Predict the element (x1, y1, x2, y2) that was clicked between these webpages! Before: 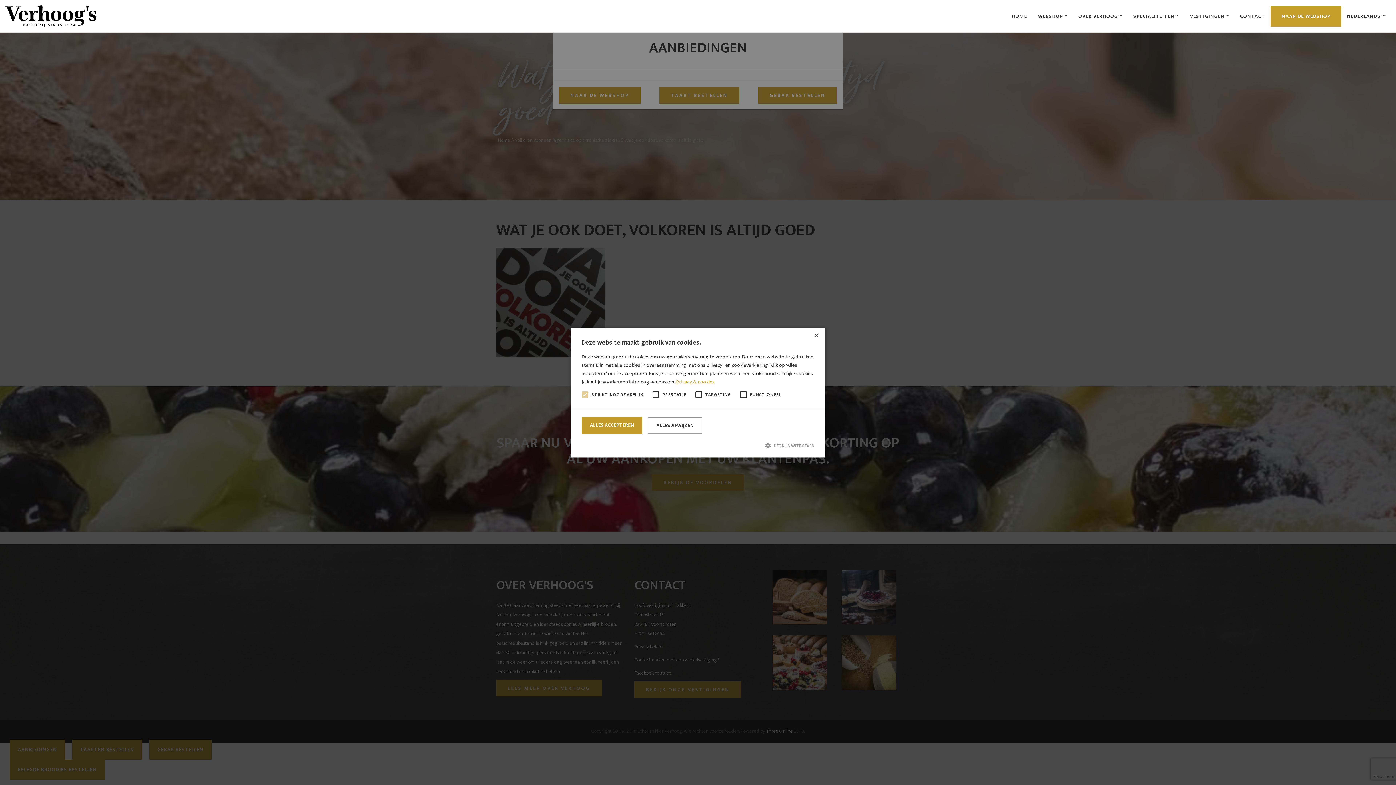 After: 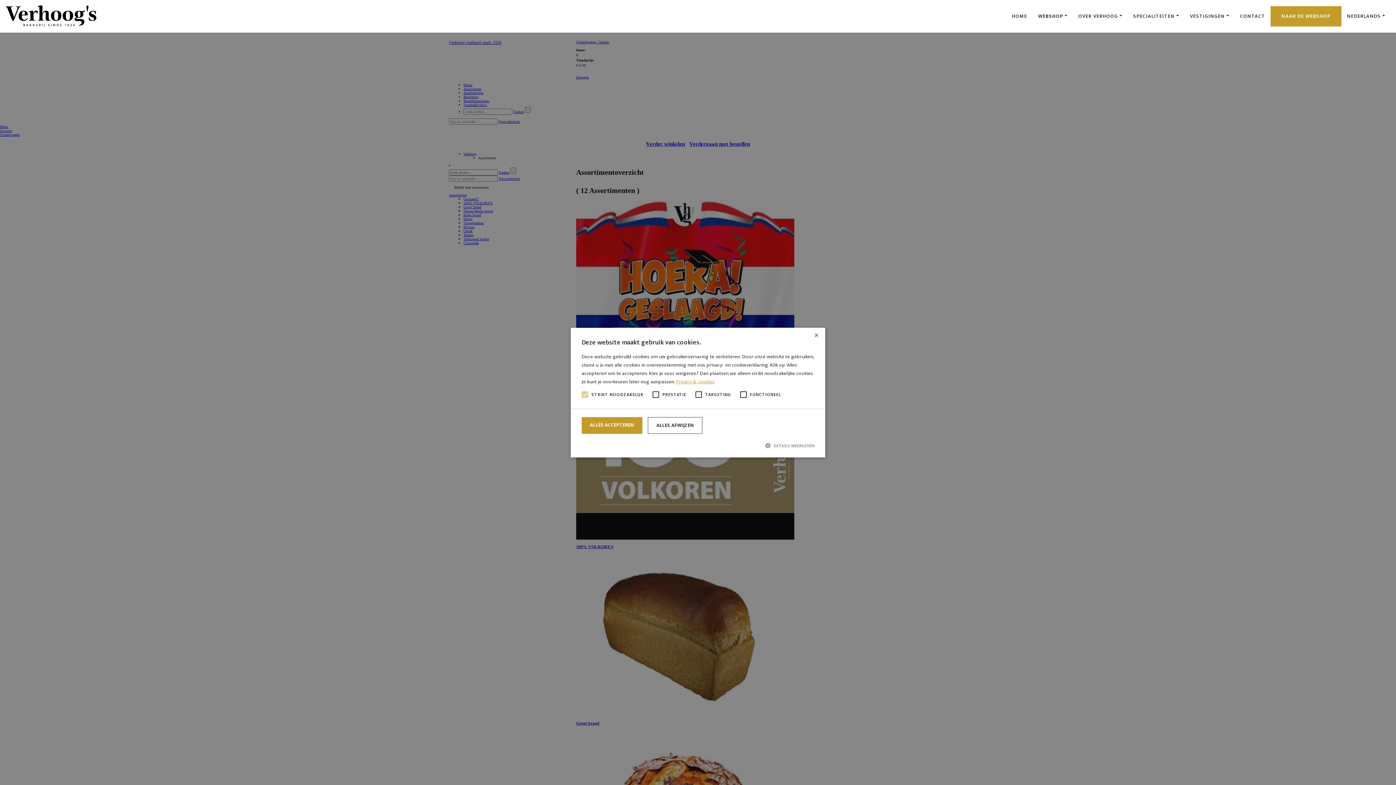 Action: label: WEBSHOP bbox: (1032, 6, 1073, 26)